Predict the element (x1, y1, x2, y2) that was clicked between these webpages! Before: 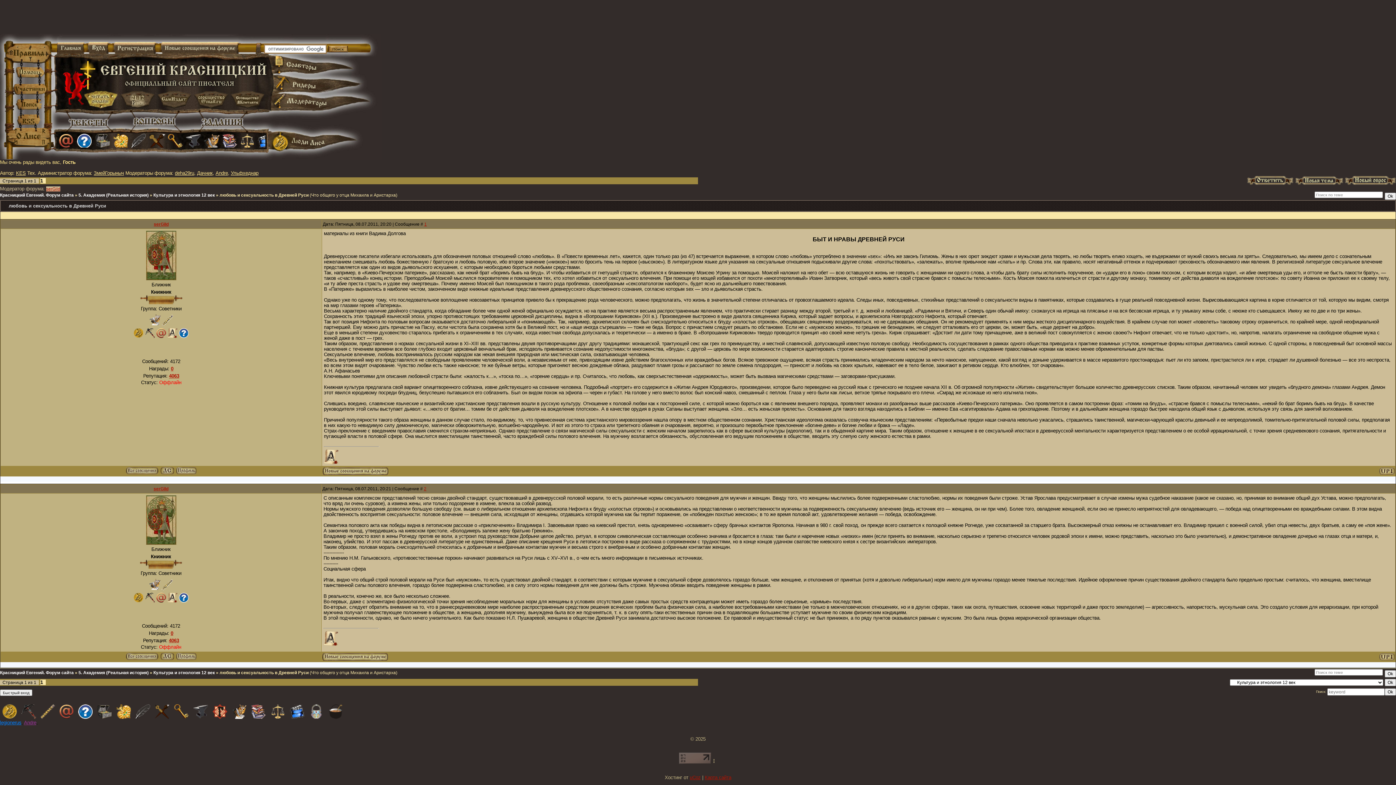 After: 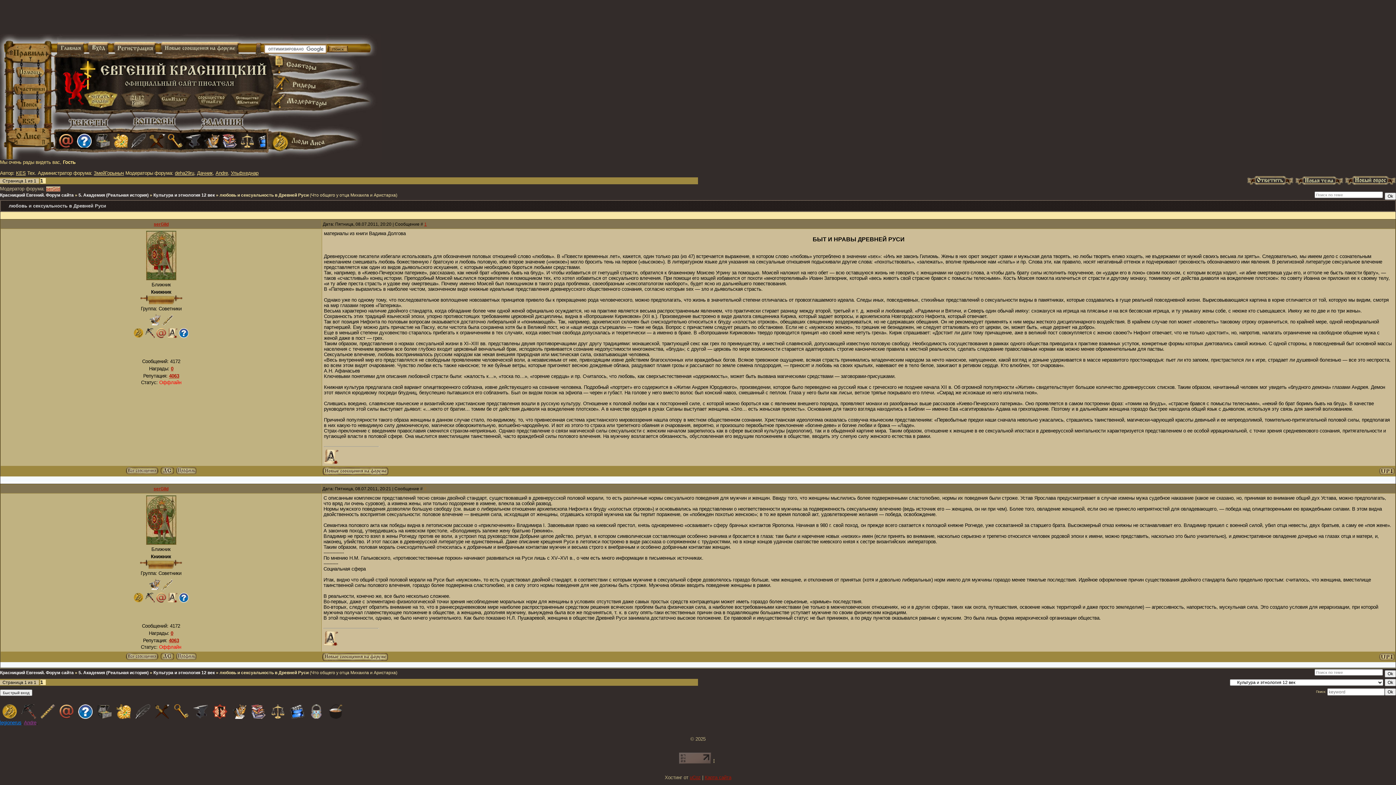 Action: label: 2 bbox: (424, 486, 426, 491)